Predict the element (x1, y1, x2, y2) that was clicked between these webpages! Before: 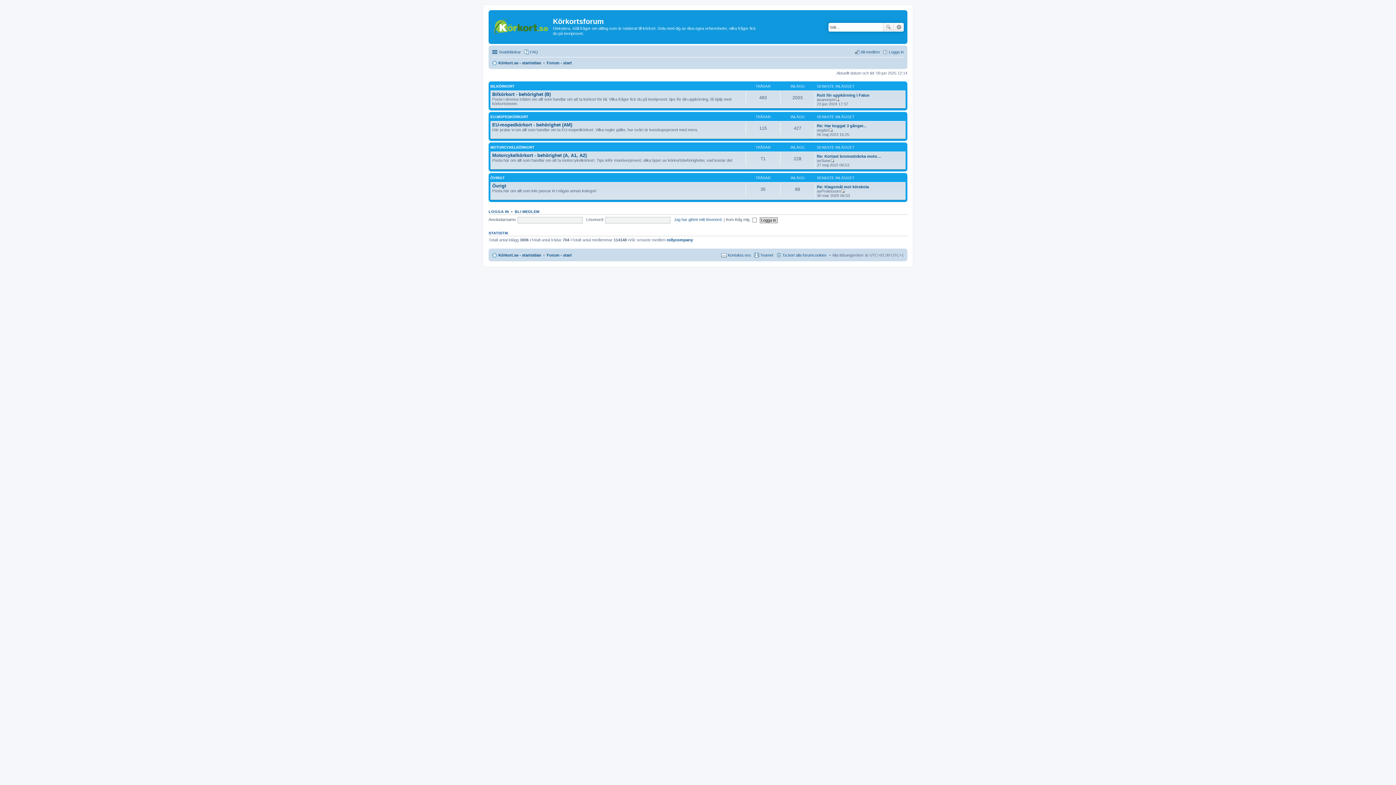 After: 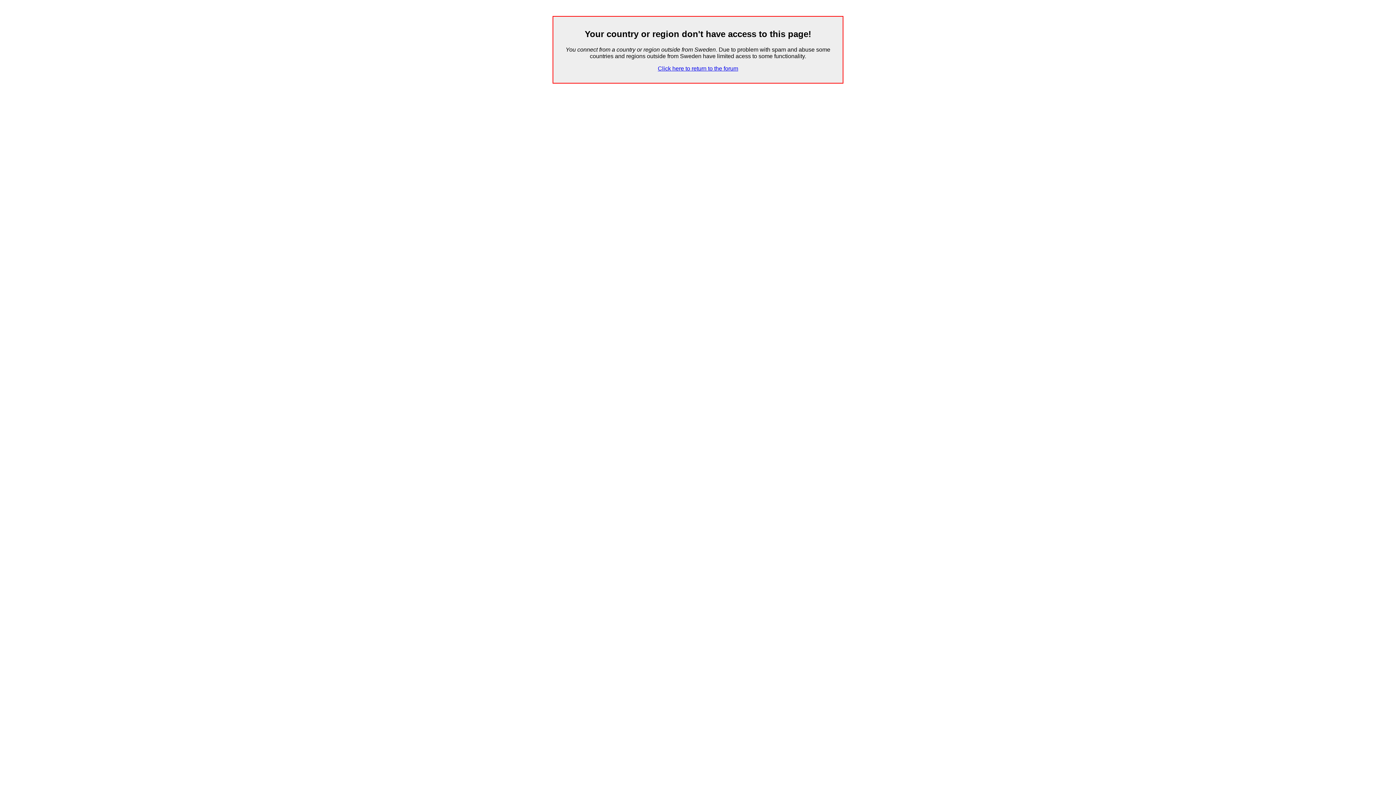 Action: bbox: (753, 250, 773, 259) label: Teamet